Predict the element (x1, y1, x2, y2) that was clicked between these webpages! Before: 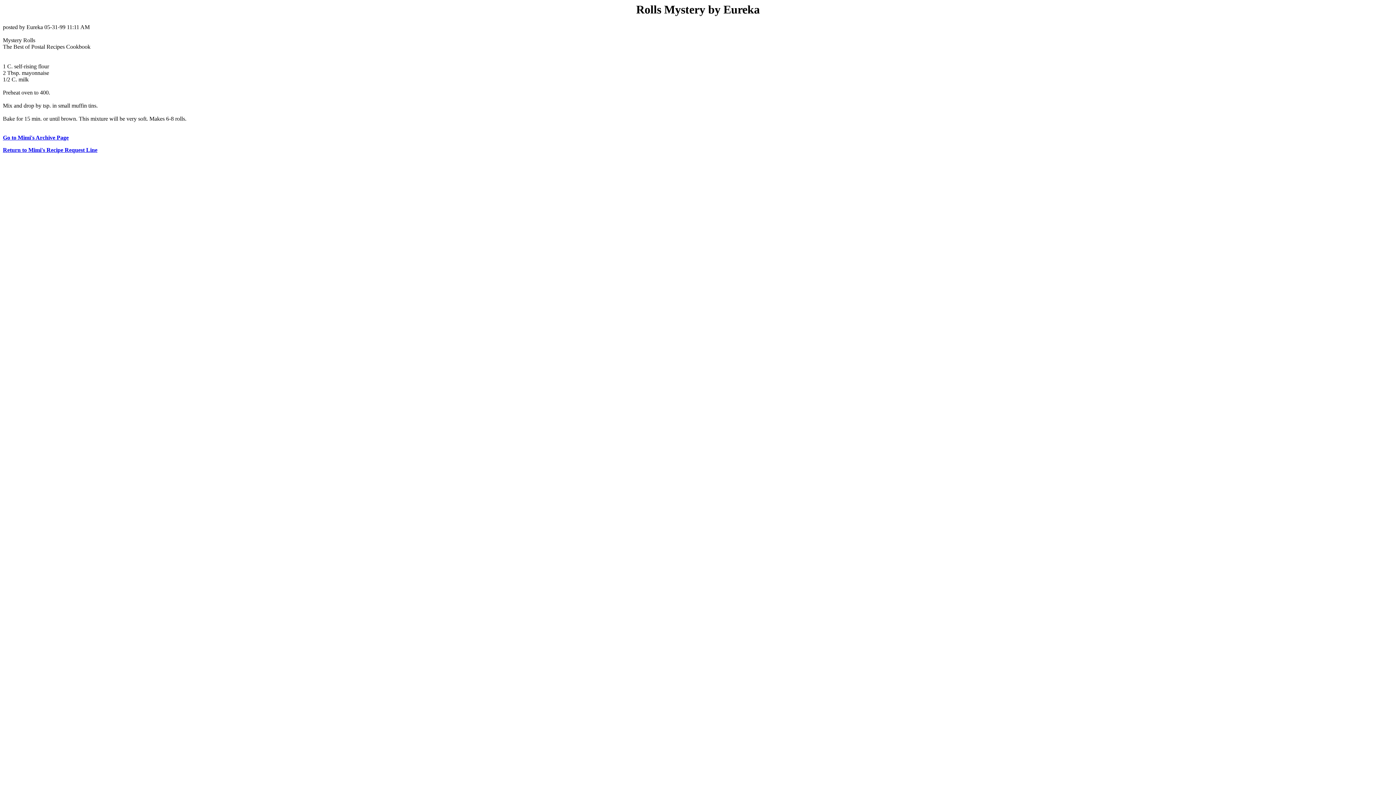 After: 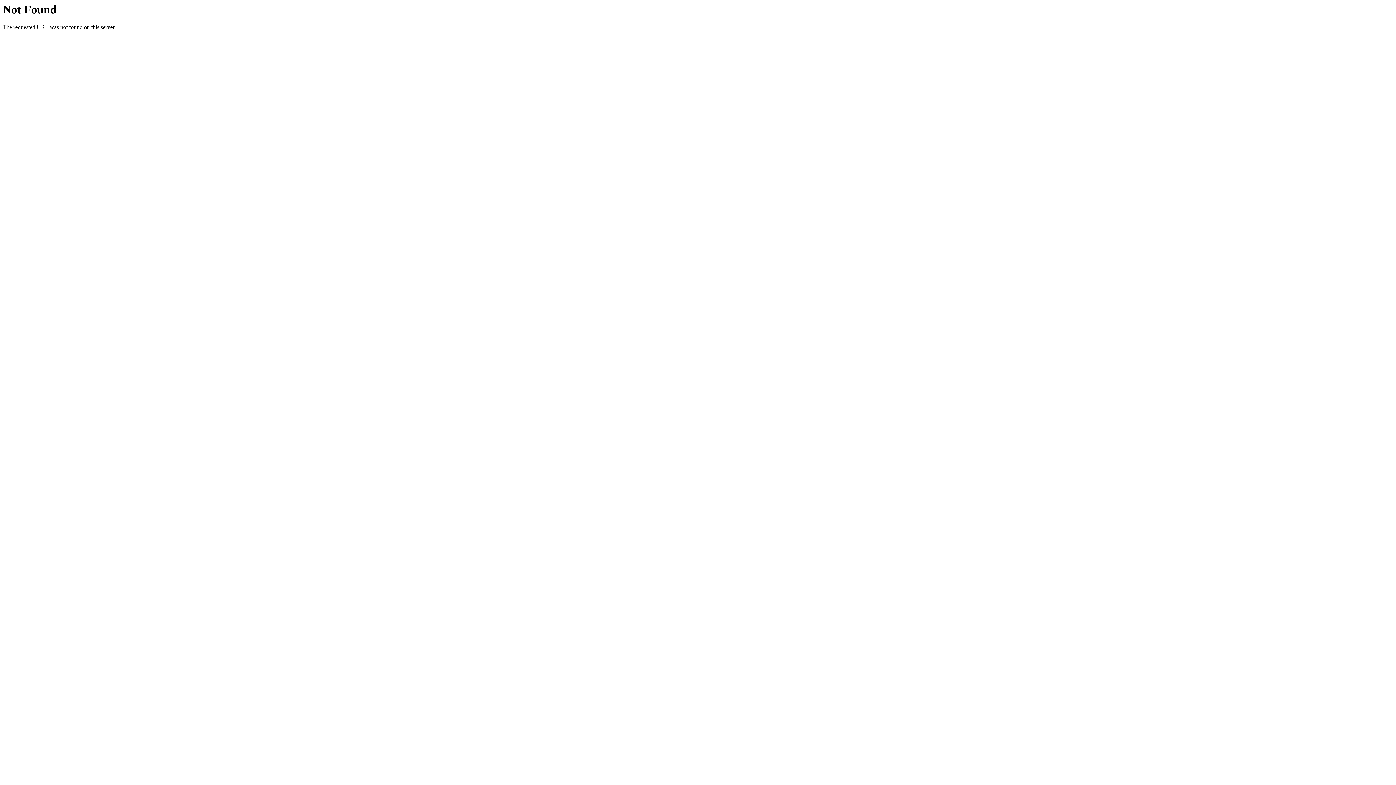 Action: label: Go to Mimi's Archive Page bbox: (2, 134, 68, 140)